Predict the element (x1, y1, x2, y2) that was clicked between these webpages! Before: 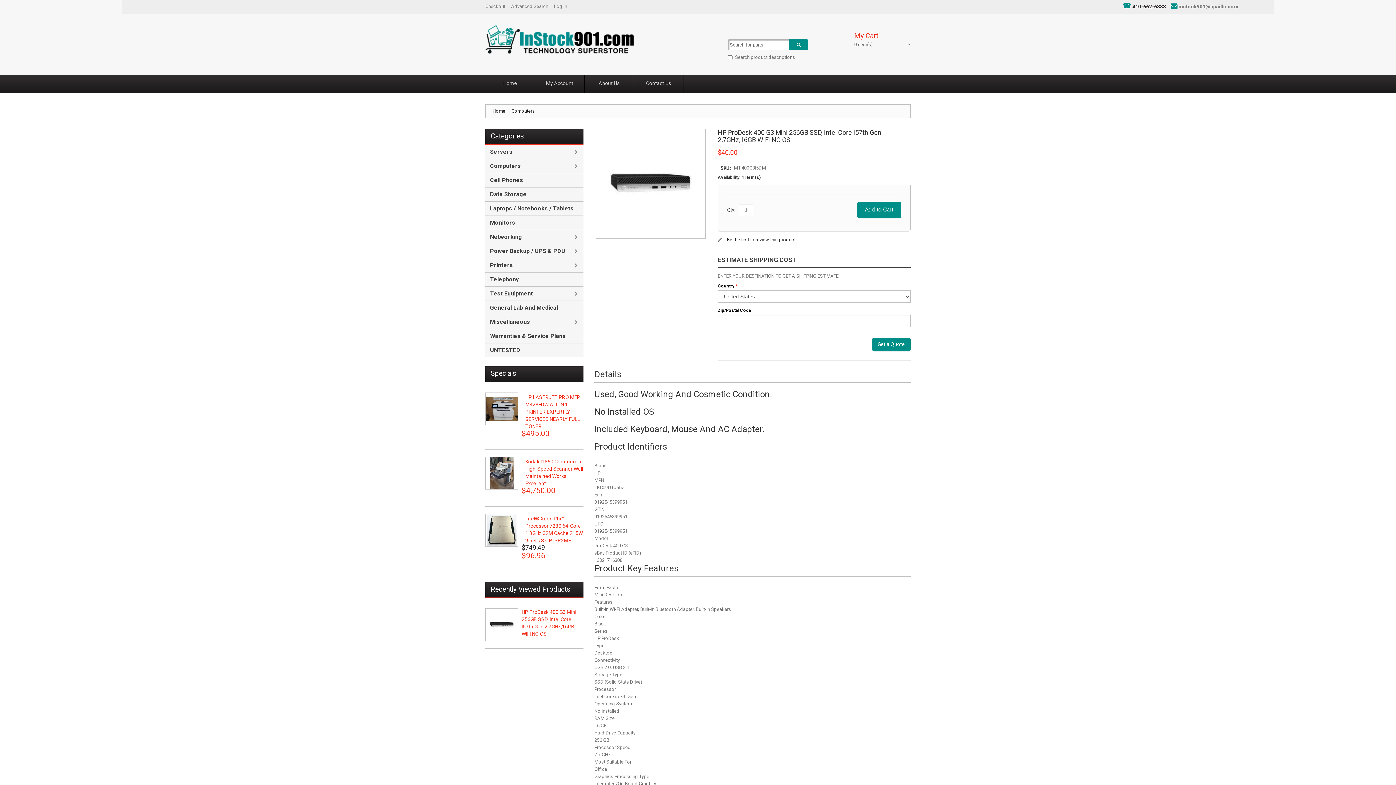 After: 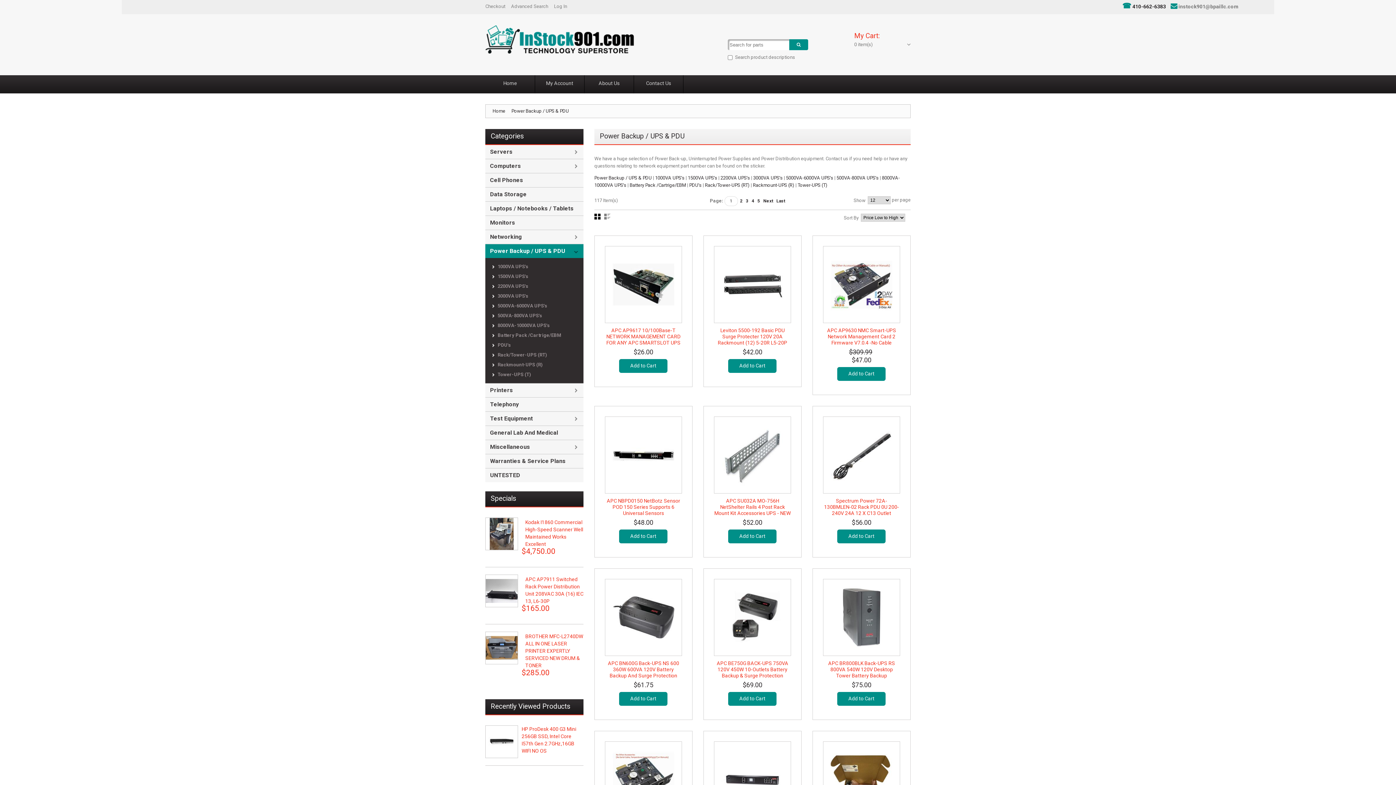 Action: label: Power Backup / UPS & PDU bbox: (485, 244, 583, 258)